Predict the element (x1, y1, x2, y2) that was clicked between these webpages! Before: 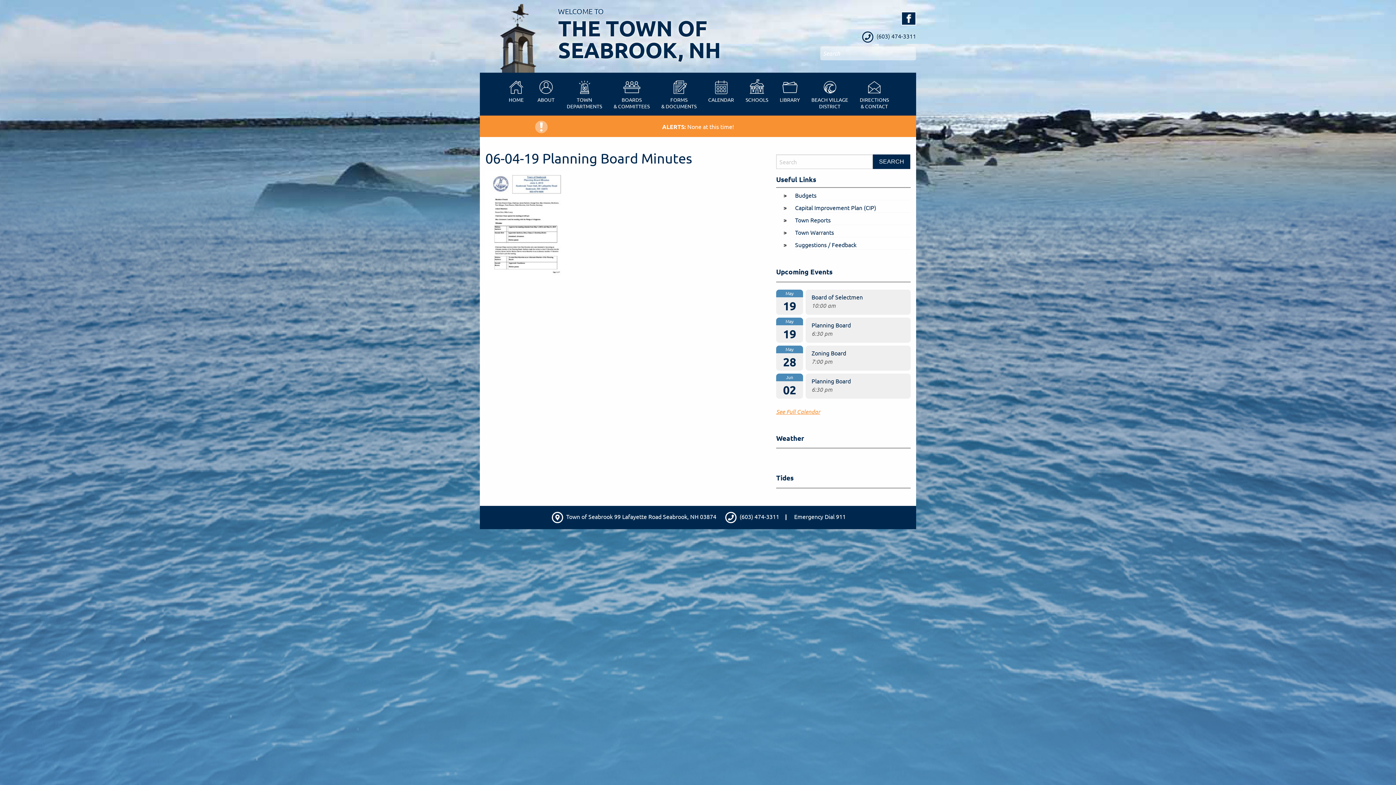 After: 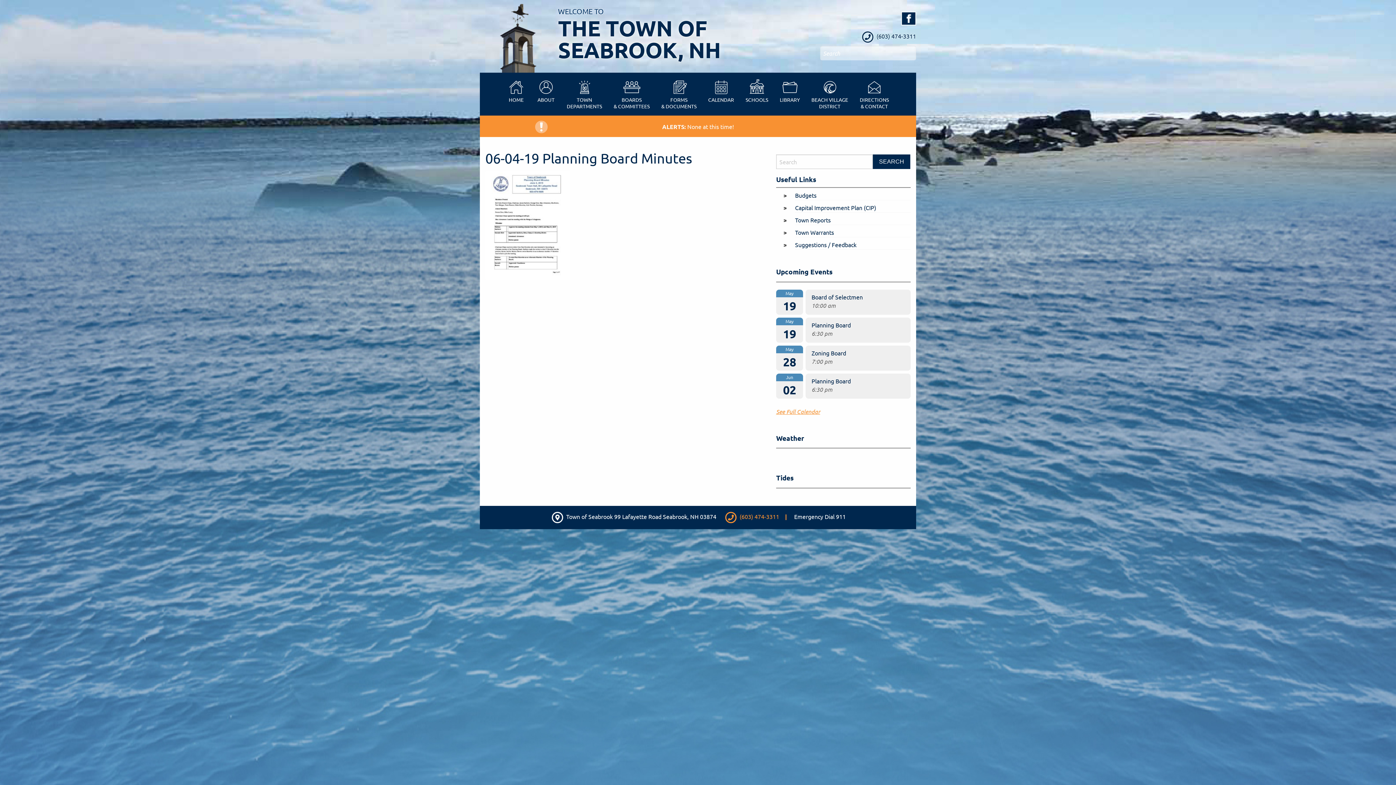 Action: bbox: (723, 513, 787, 520) label:  (603) 474-3311